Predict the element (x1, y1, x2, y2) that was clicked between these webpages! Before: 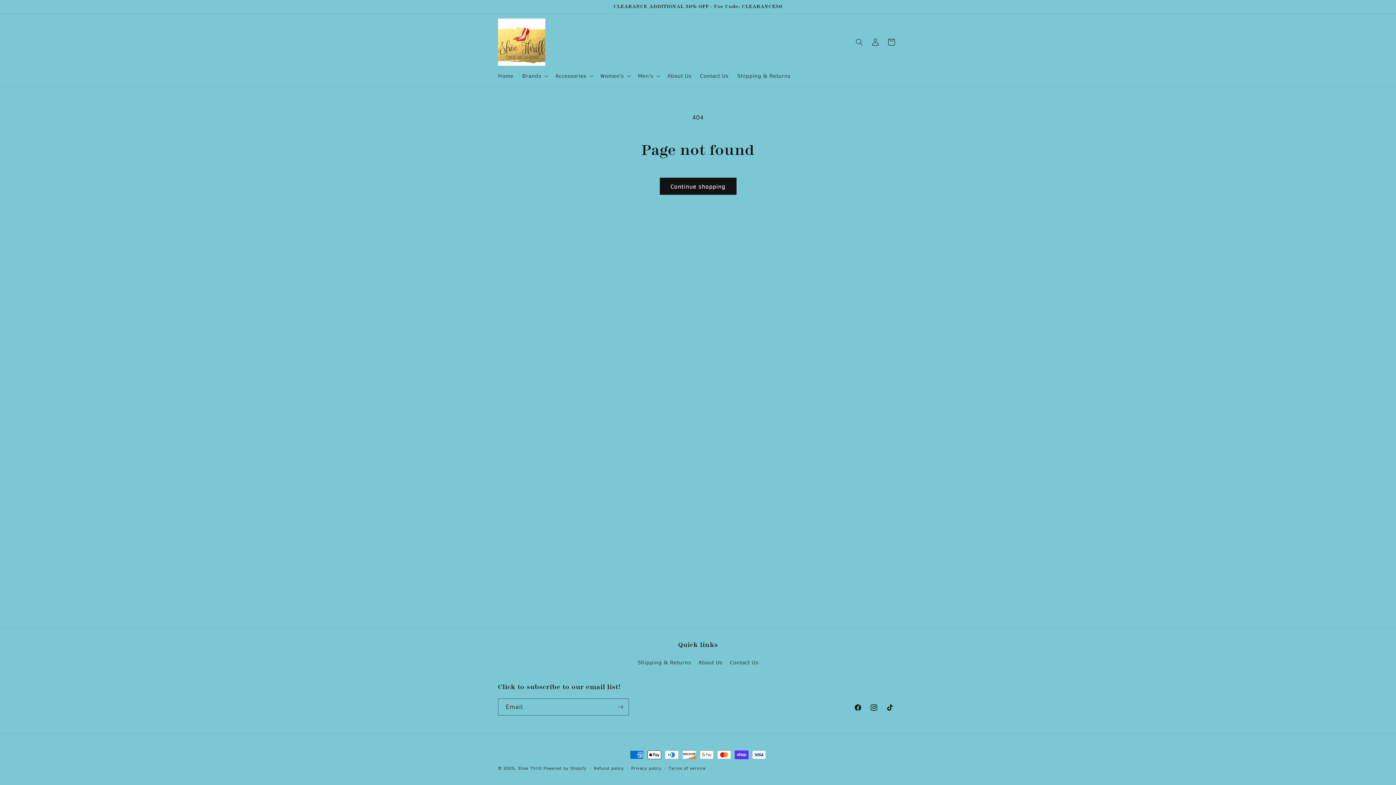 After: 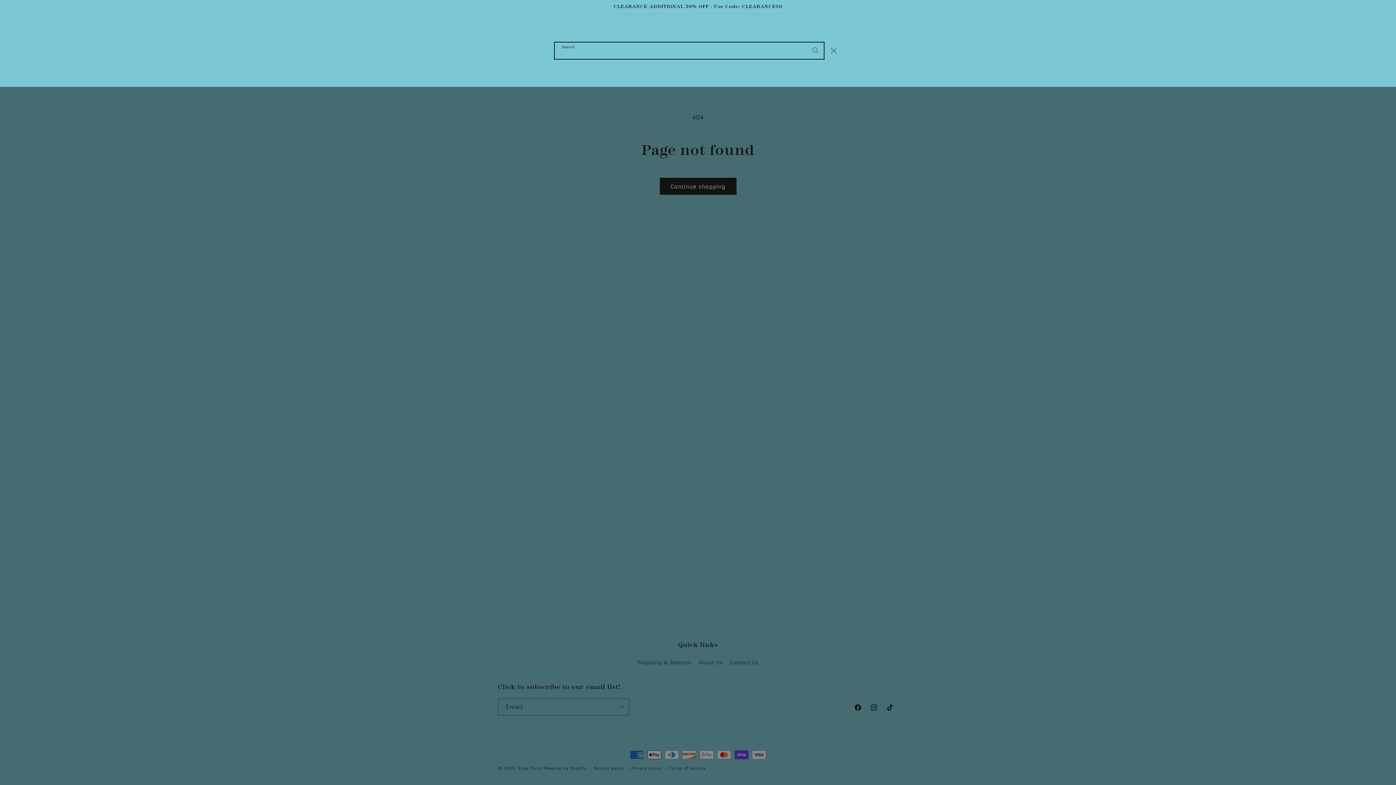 Action: bbox: (851, 34, 867, 50) label: Search